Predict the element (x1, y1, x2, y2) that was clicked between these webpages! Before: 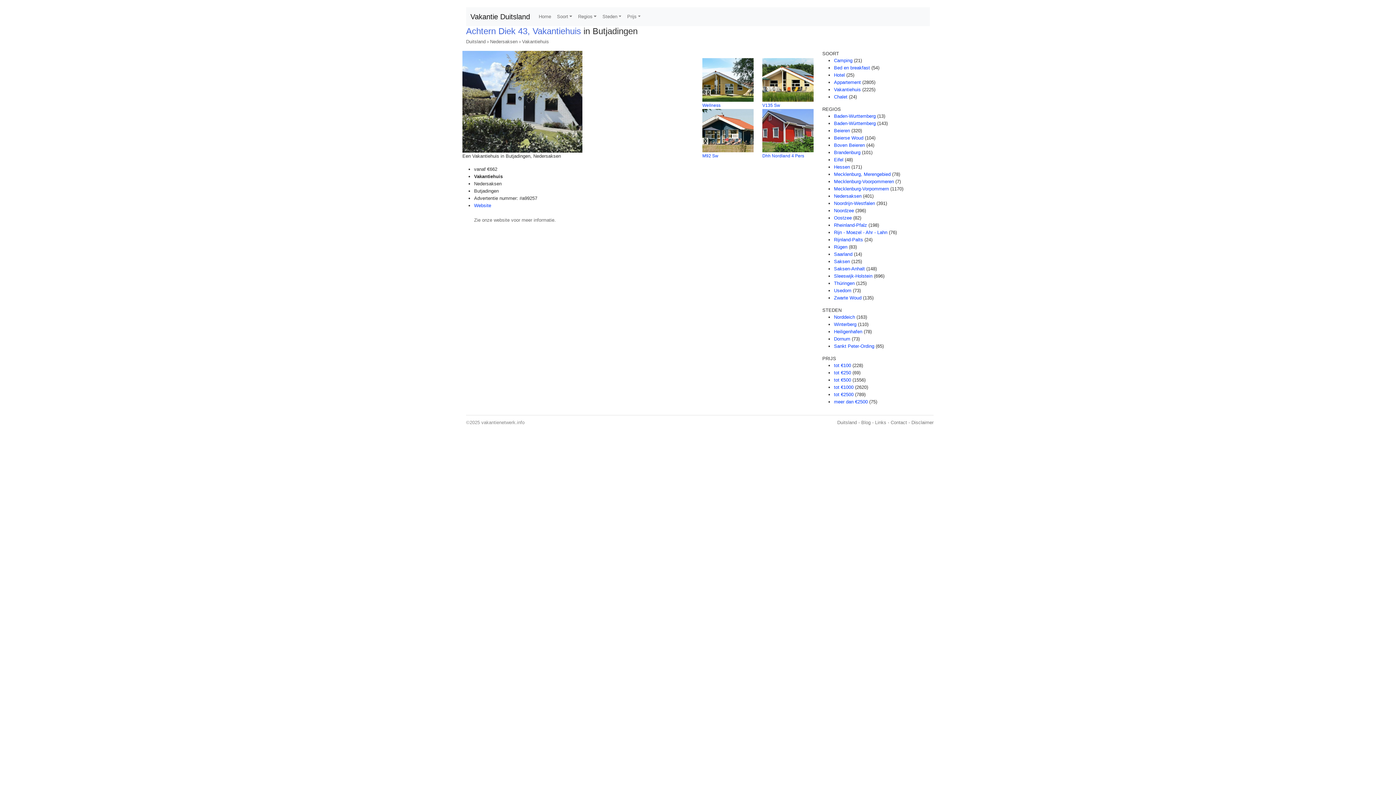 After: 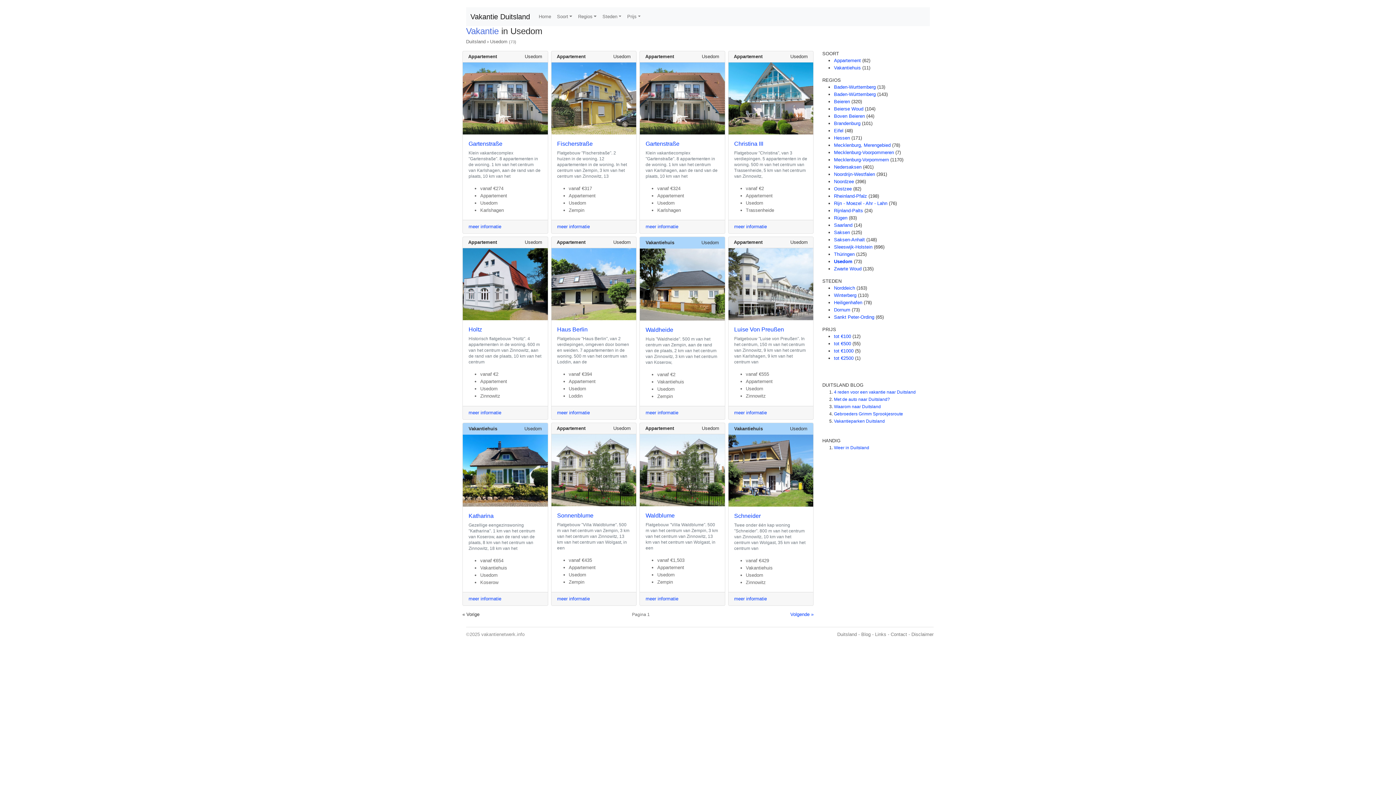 Action: bbox: (834, 288, 851, 293) label: Usedom